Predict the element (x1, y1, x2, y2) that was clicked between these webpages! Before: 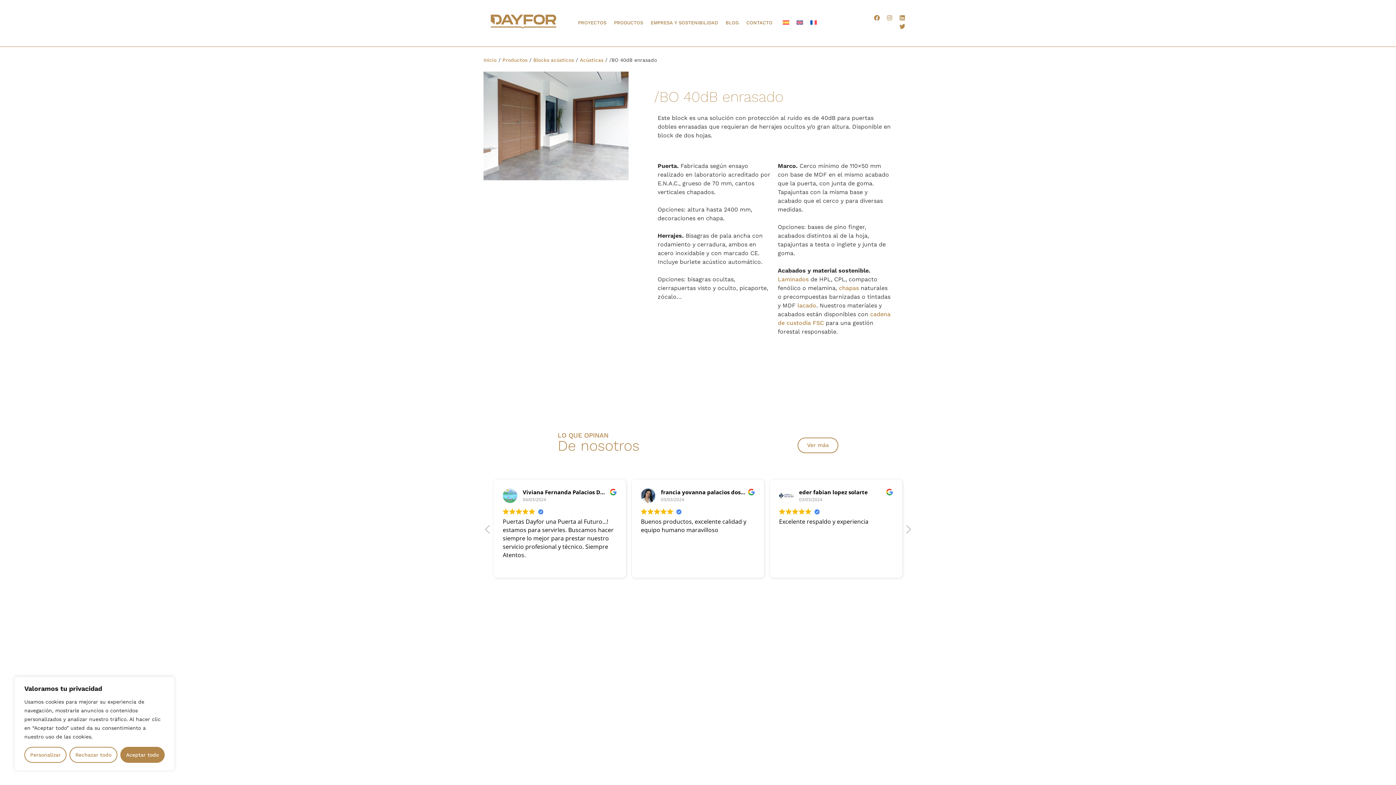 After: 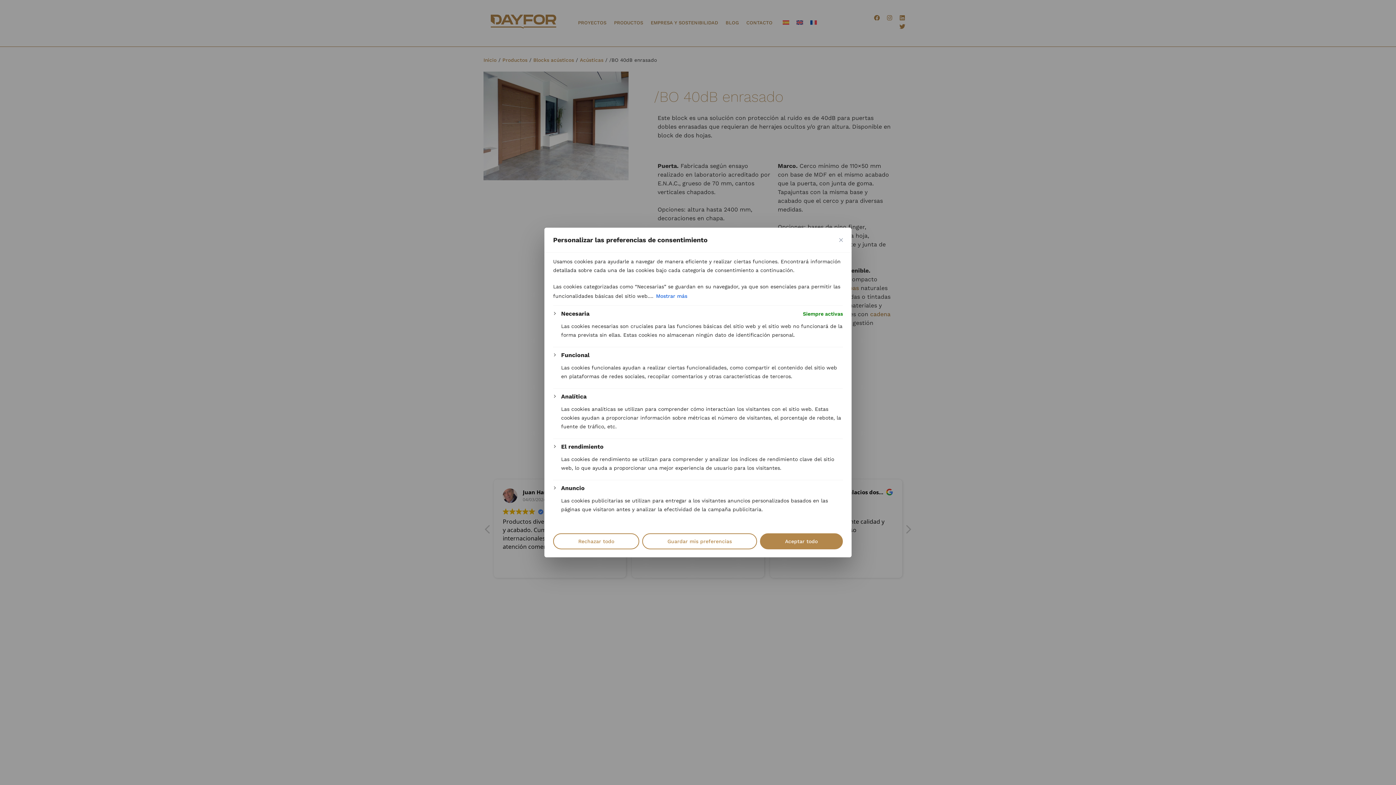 Action: label: Personalizar bbox: (24, 747, 66, 763)